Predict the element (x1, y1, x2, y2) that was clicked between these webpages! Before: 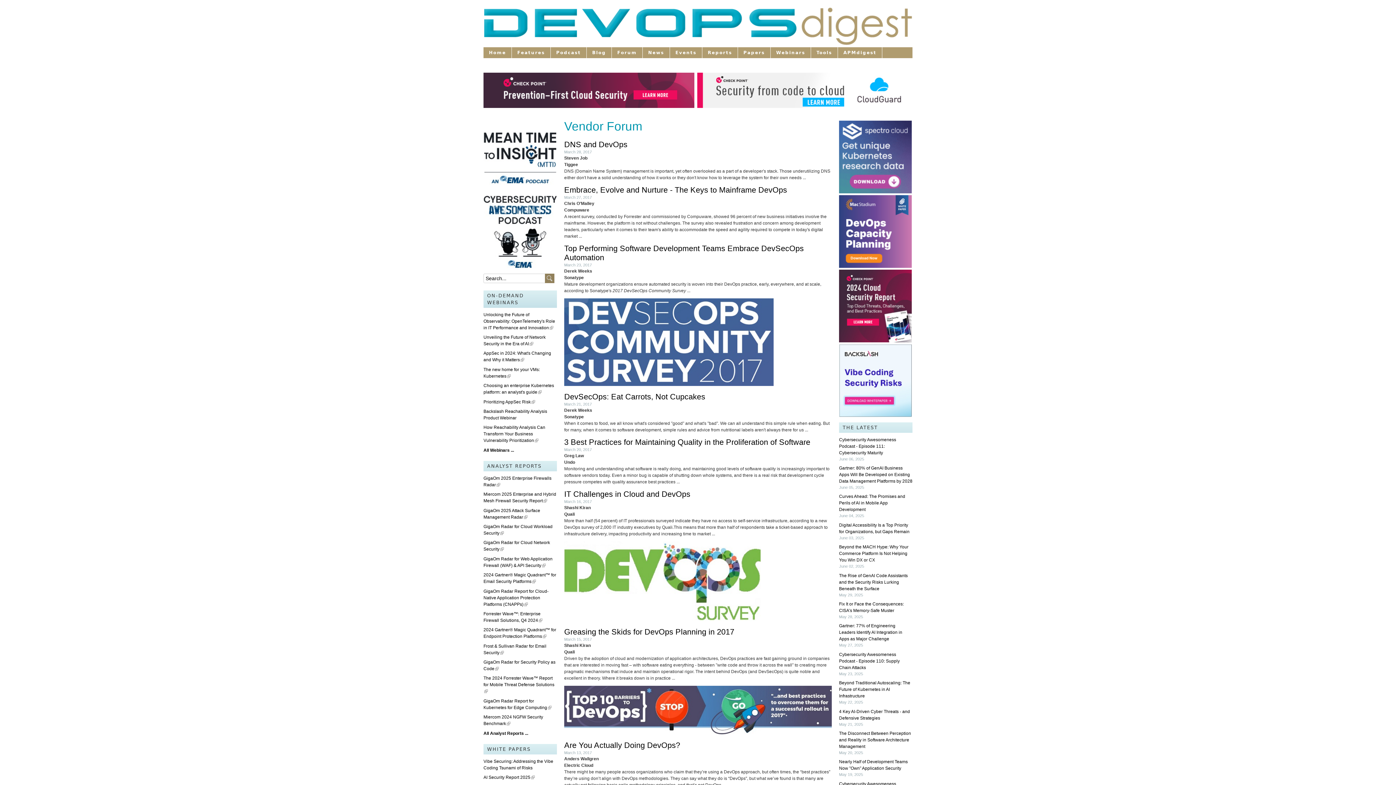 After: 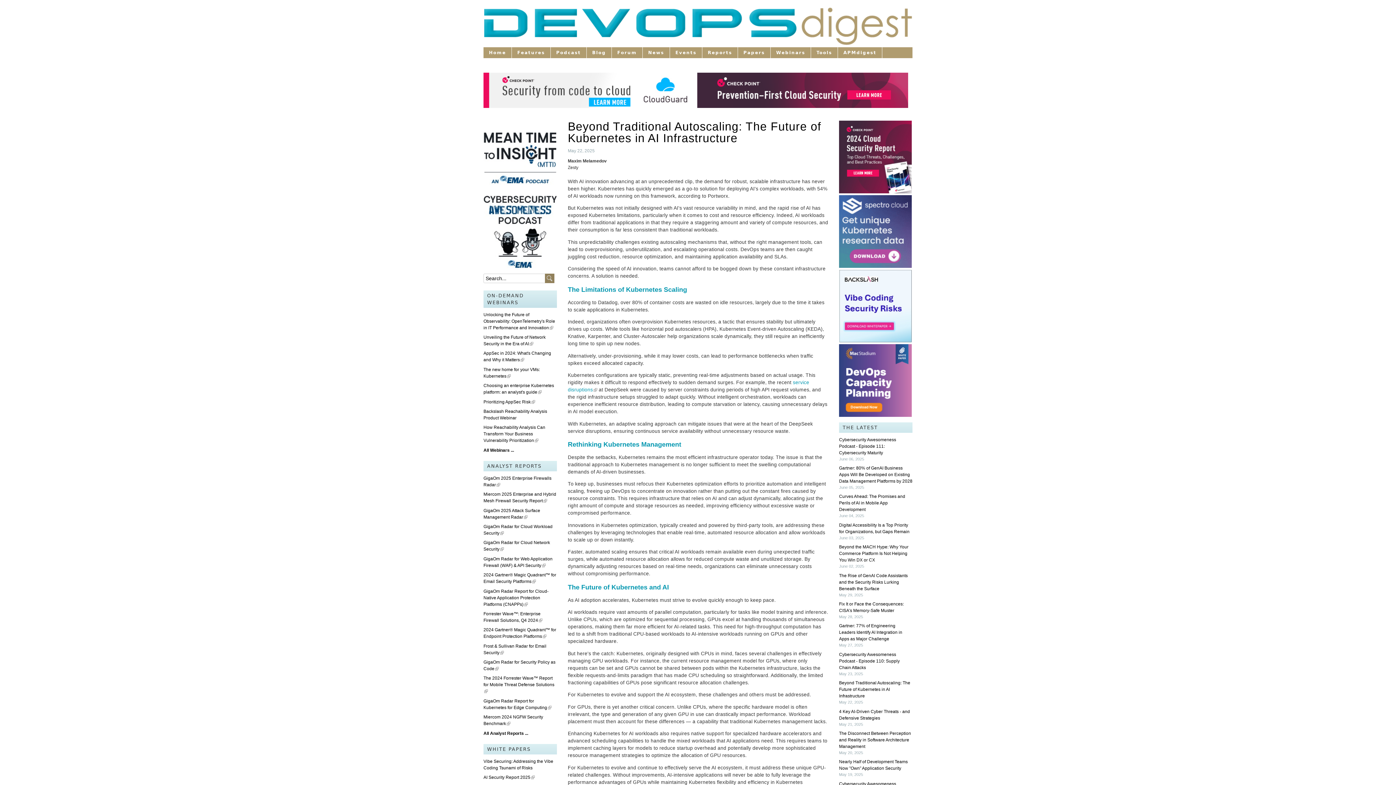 Action: label: Beyond Traditional Autoscaling: The Future of Kubernetes in AI Infrastructure bbox: (839, 680, 910, 698)